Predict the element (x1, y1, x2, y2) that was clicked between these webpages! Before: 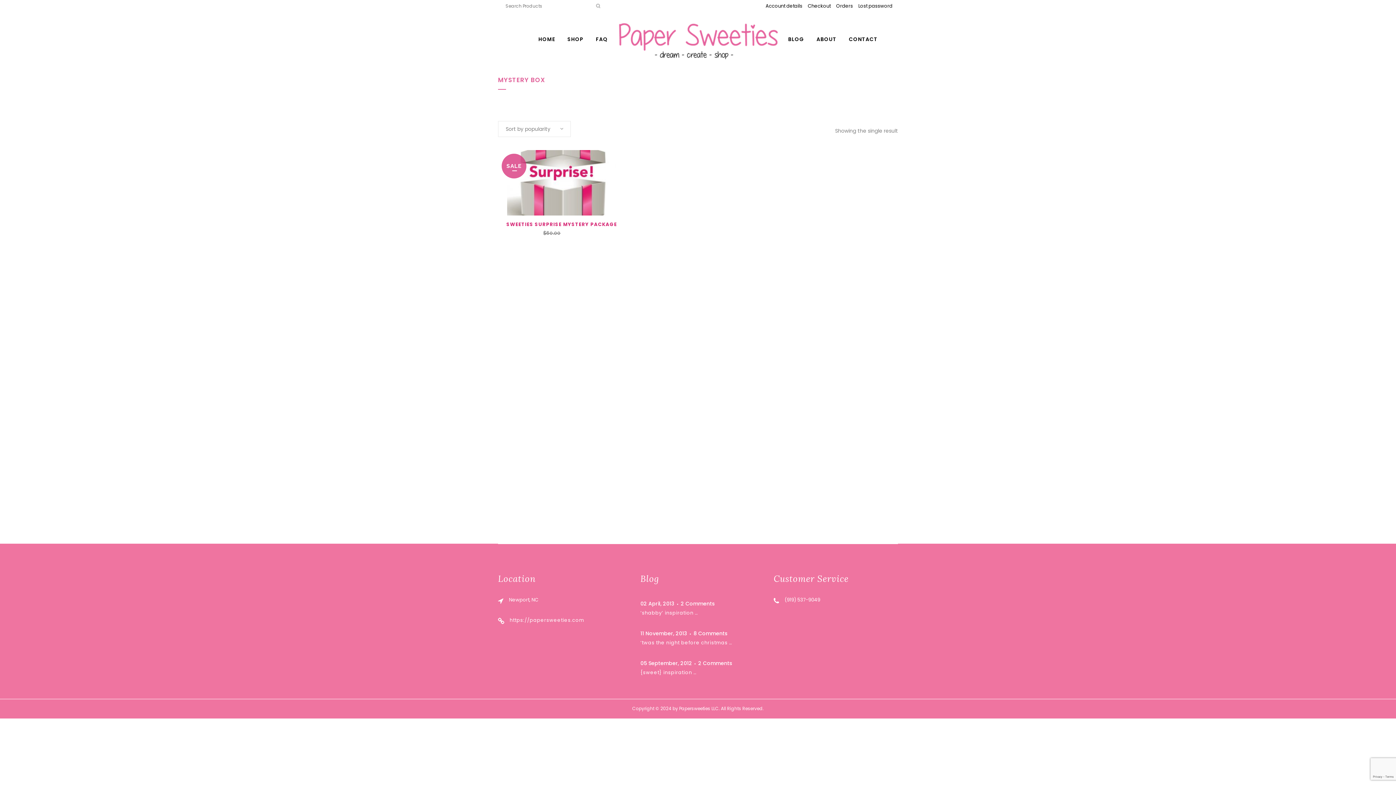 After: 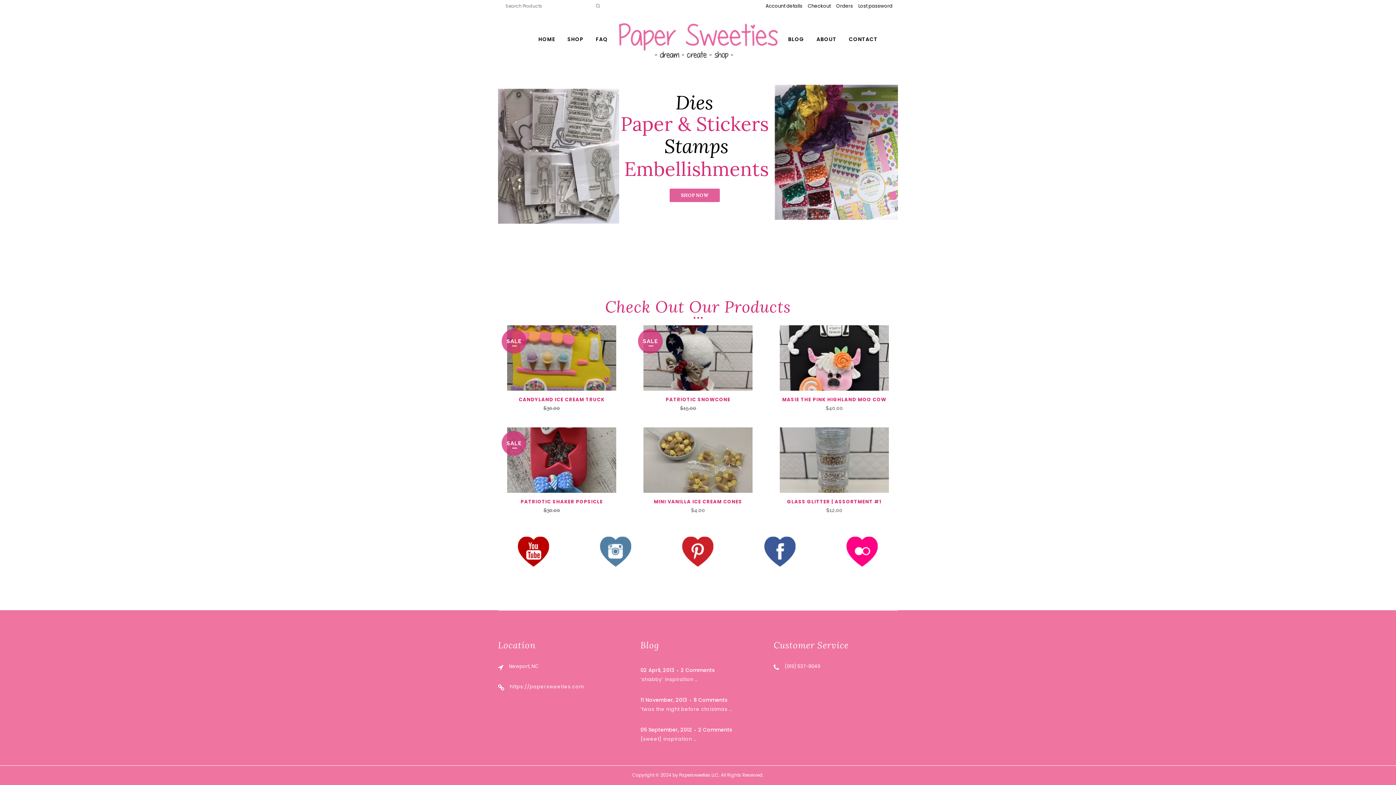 Action: bbox: (618, 39, 778, 79)